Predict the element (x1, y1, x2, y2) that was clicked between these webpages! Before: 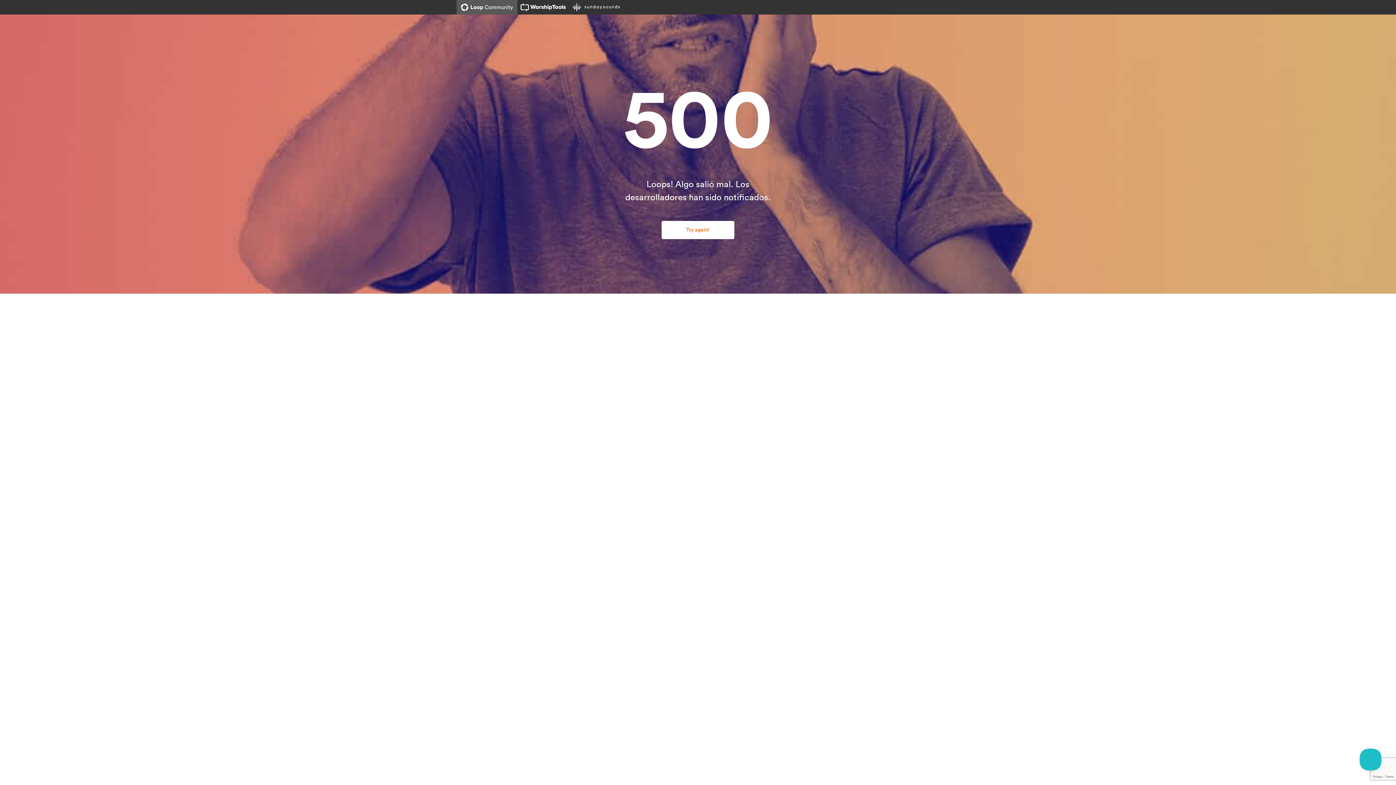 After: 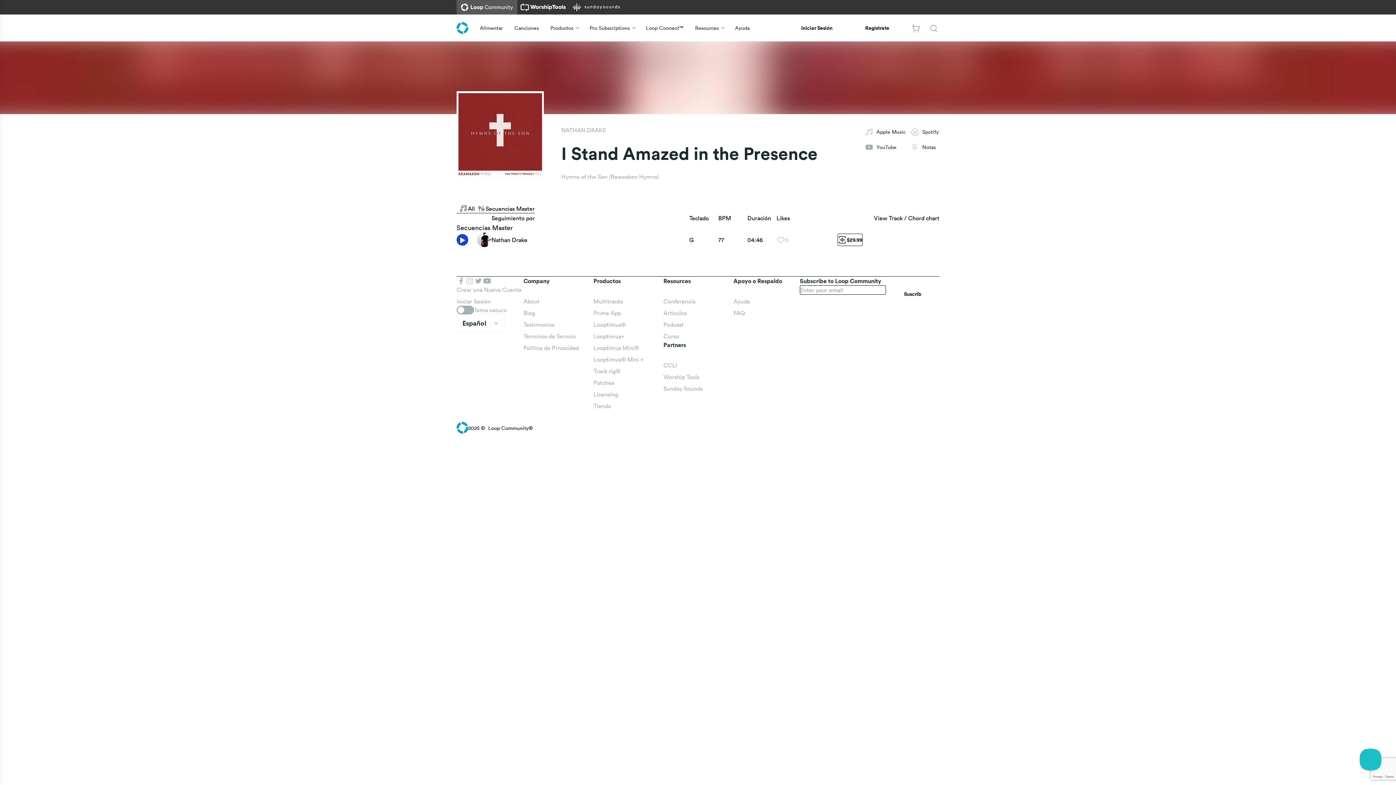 Action: label: Try again! bbox: (661, 221, 734, 239)